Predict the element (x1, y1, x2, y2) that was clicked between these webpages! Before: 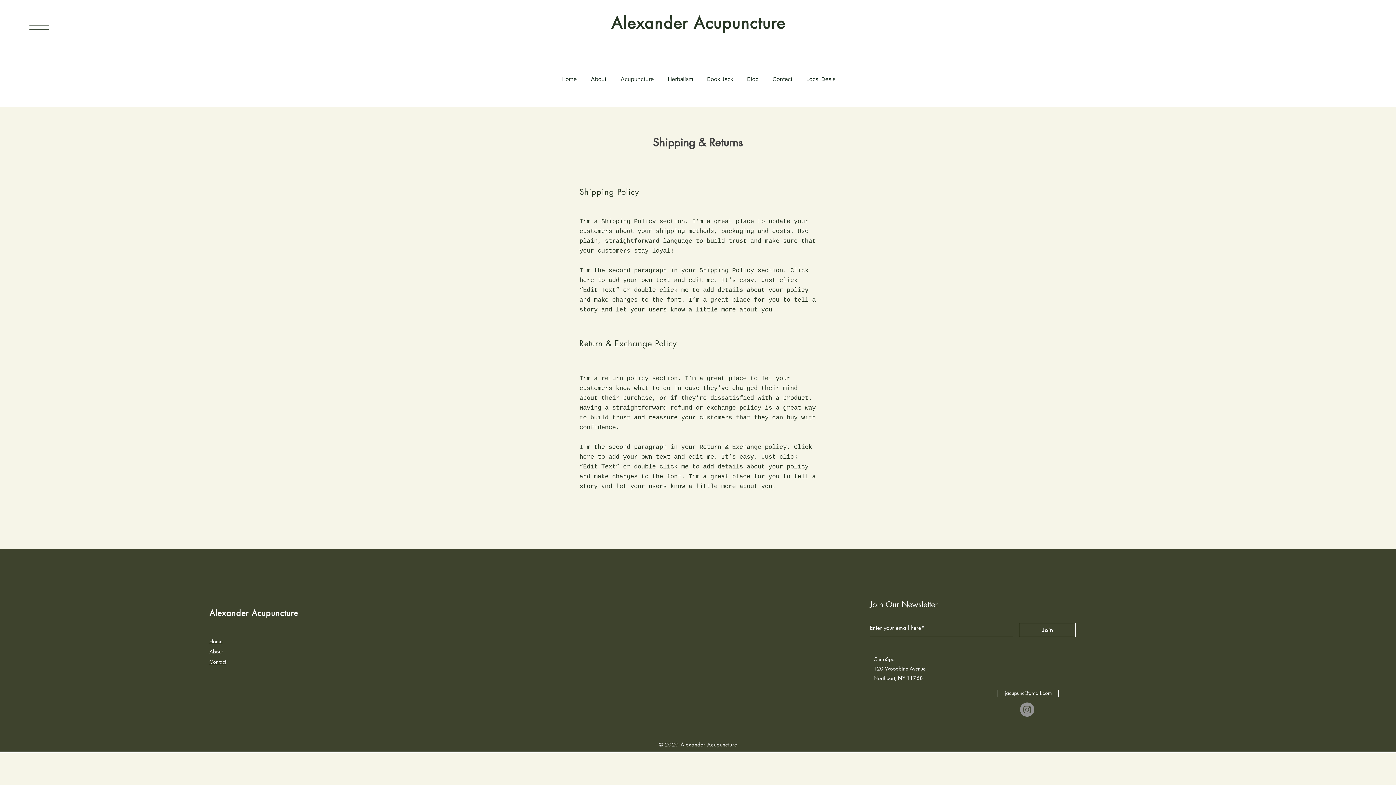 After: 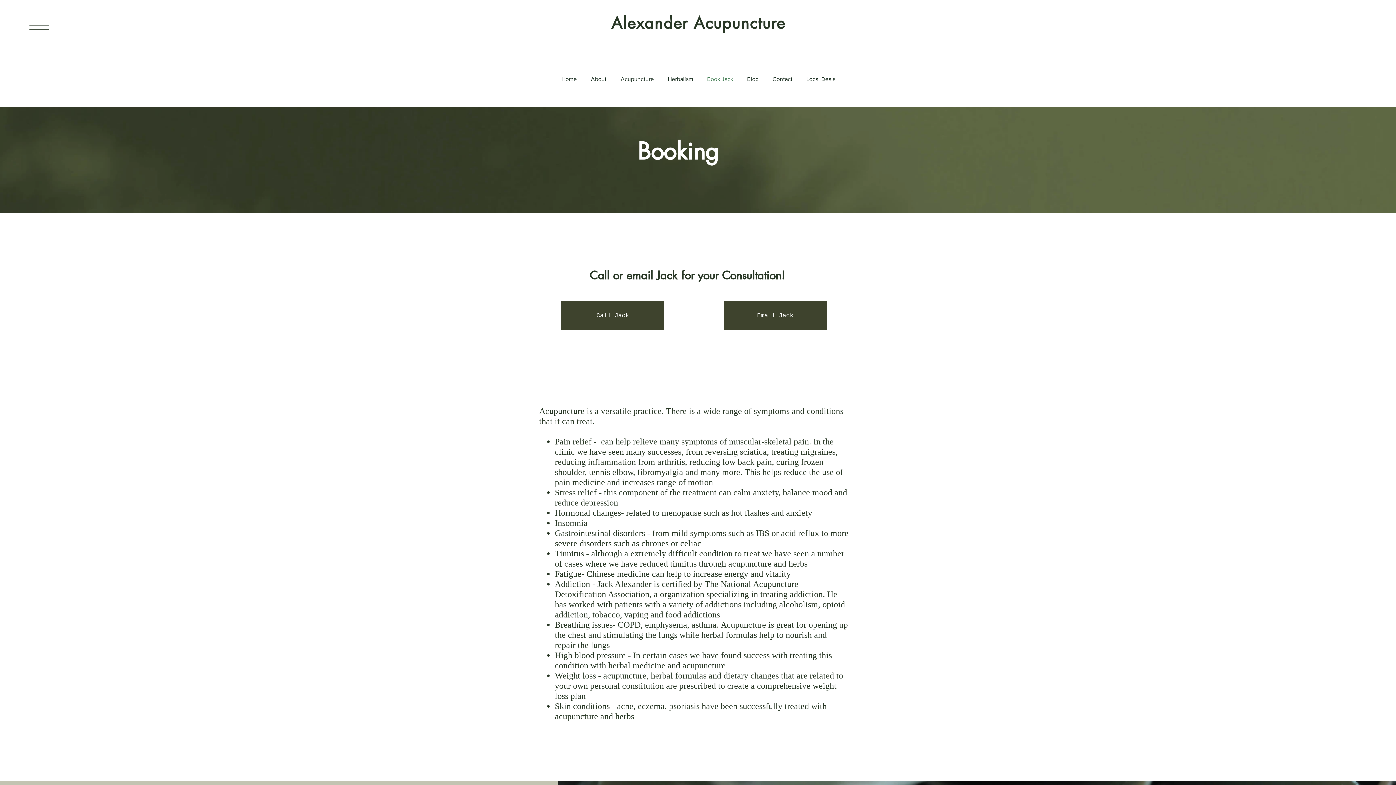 Action: label: Book Jack bbox: (700, 60, 740, 97)